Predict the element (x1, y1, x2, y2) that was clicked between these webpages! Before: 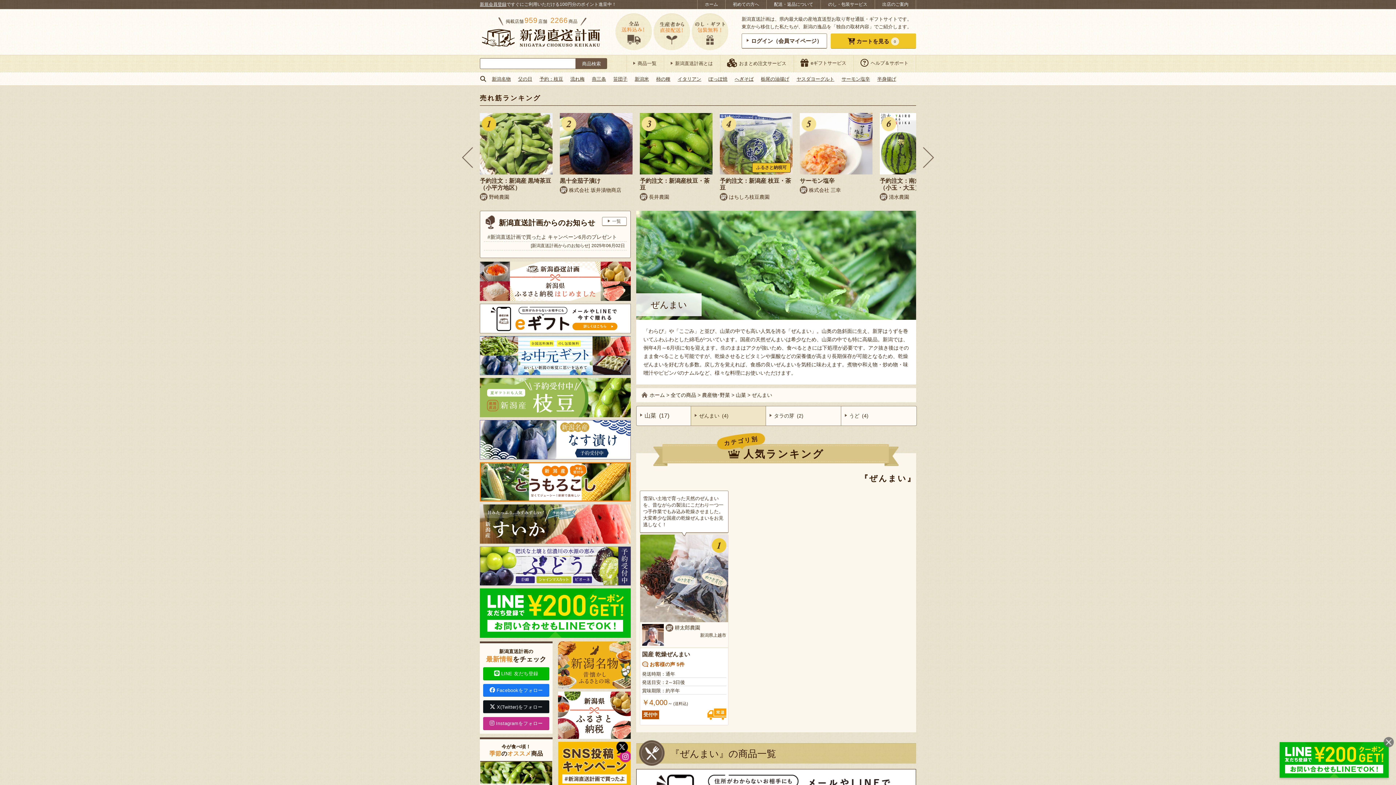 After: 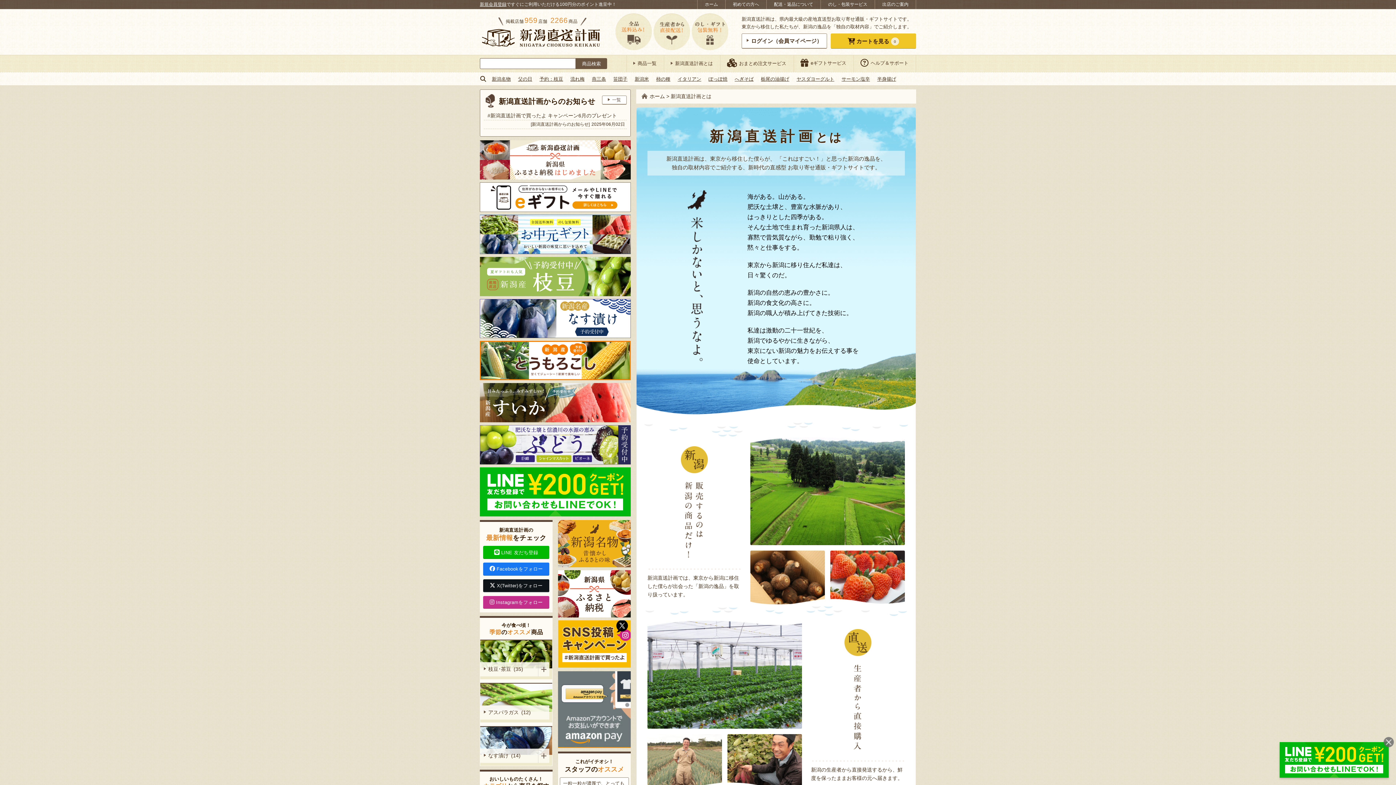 Action: bbox: (664, 55, 720, 72) label: 新潟直送計画とは